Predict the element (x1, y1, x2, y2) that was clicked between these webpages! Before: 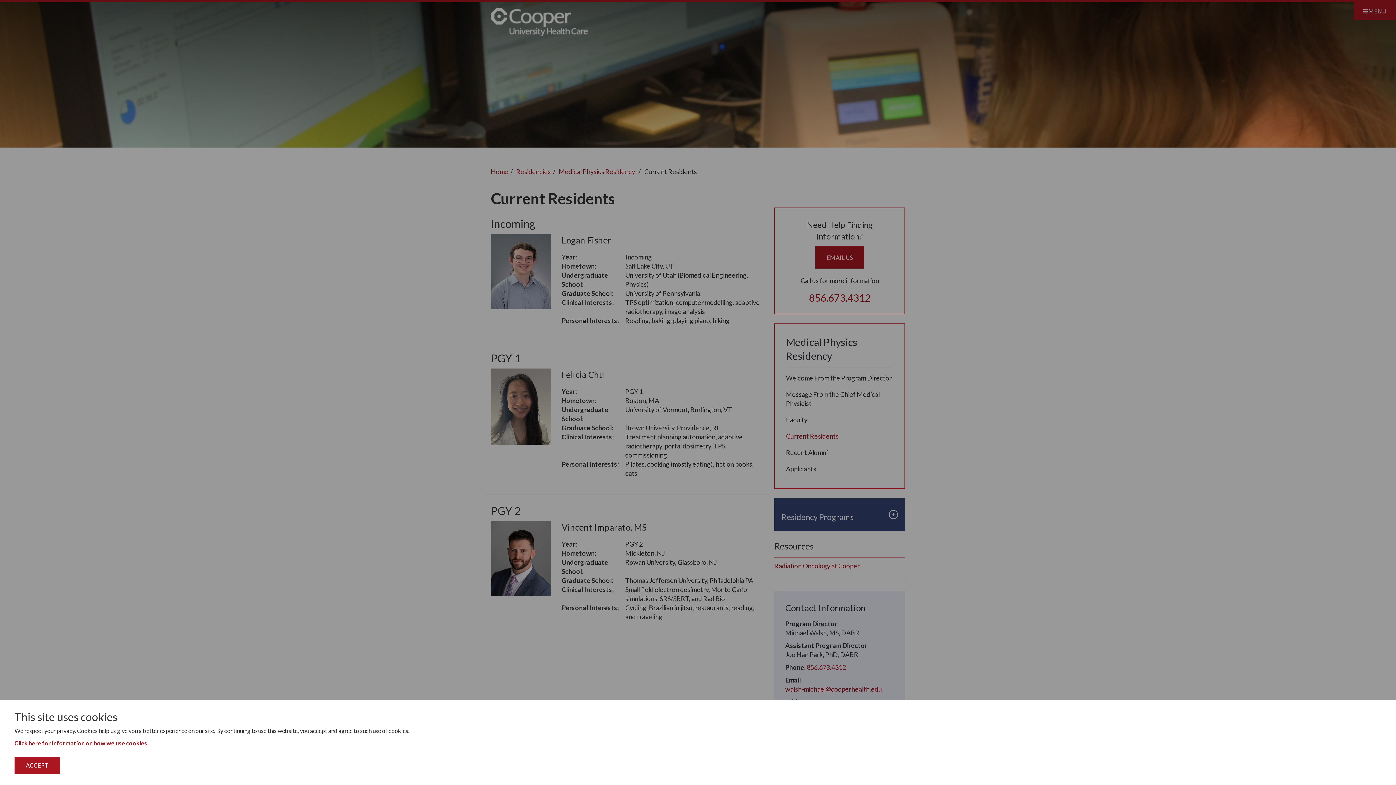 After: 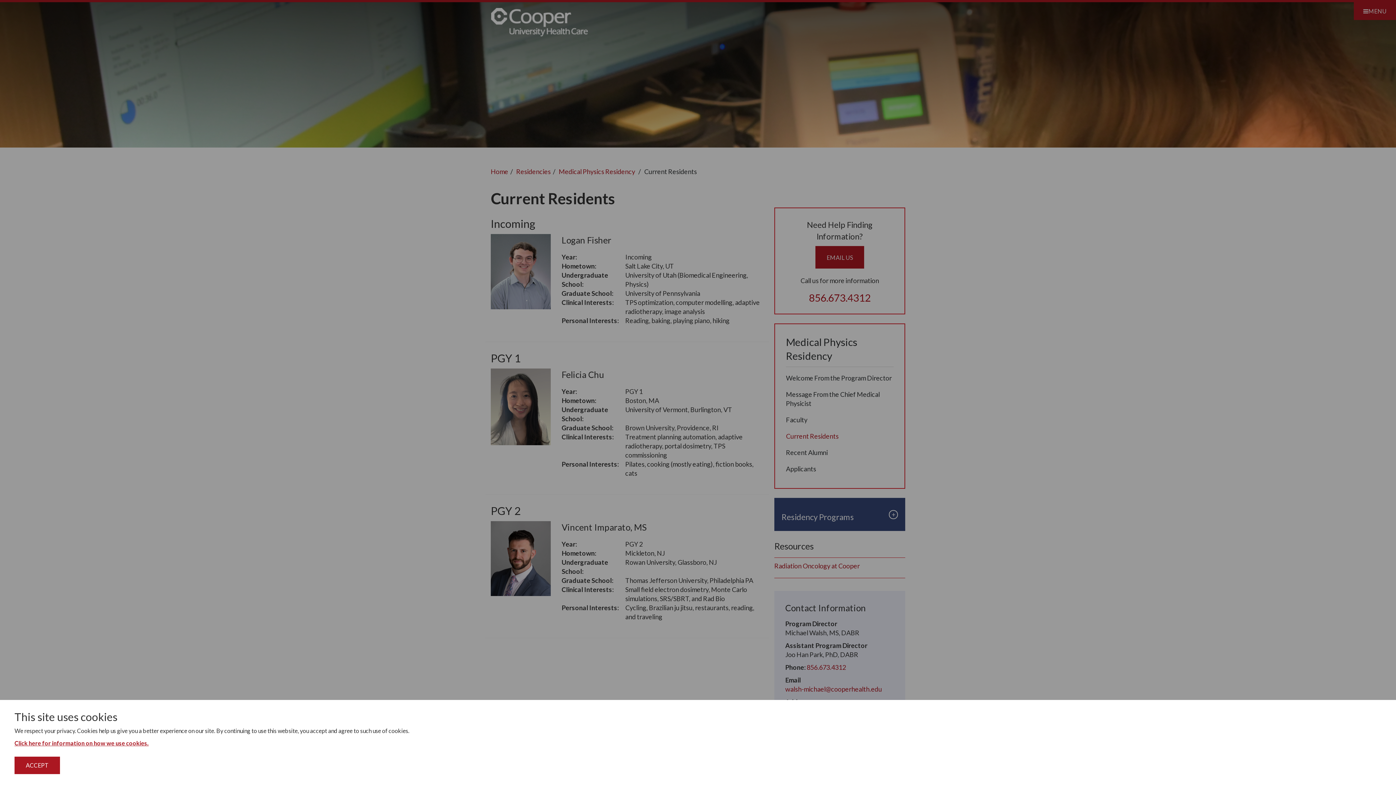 Action: bbox: (14, 740, 148, 746) label: Click here for information on how we use cookies.